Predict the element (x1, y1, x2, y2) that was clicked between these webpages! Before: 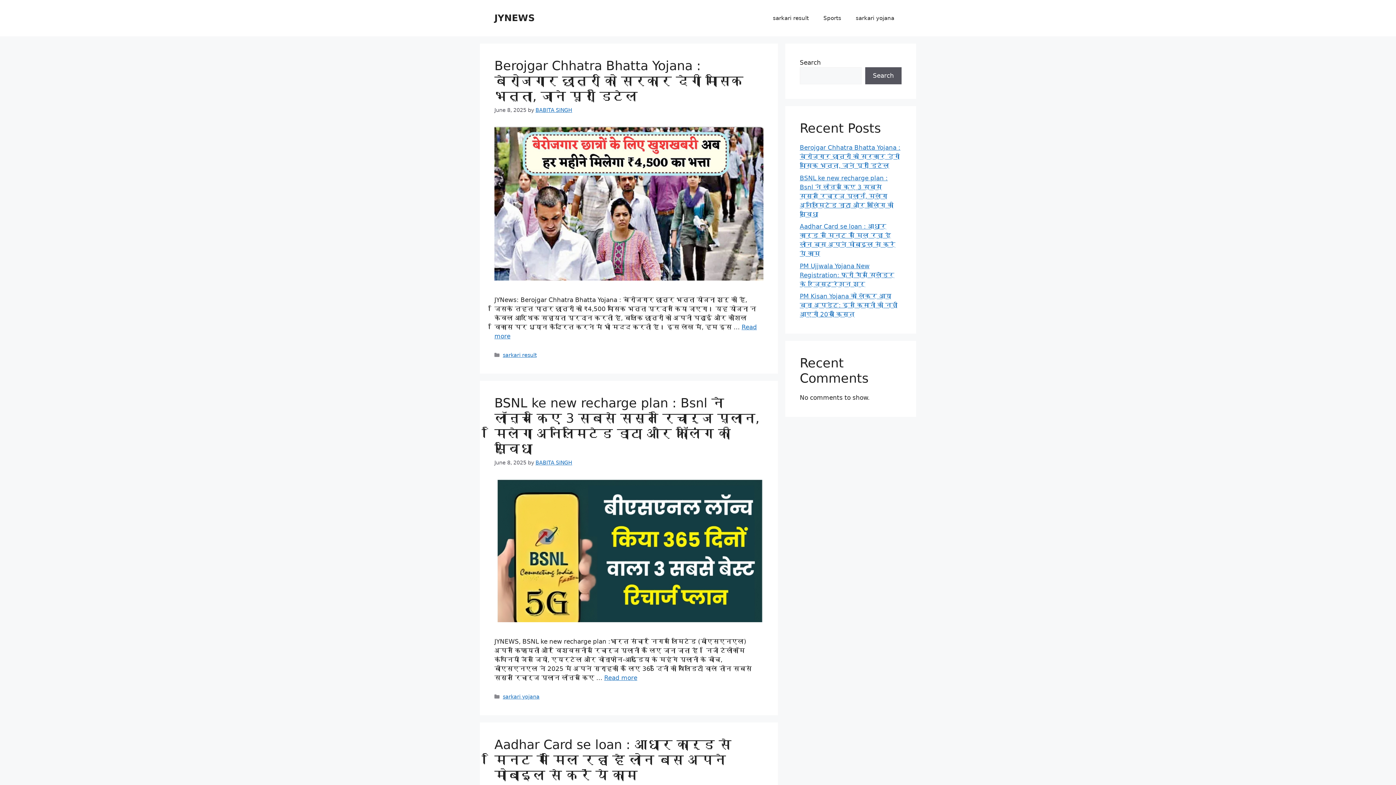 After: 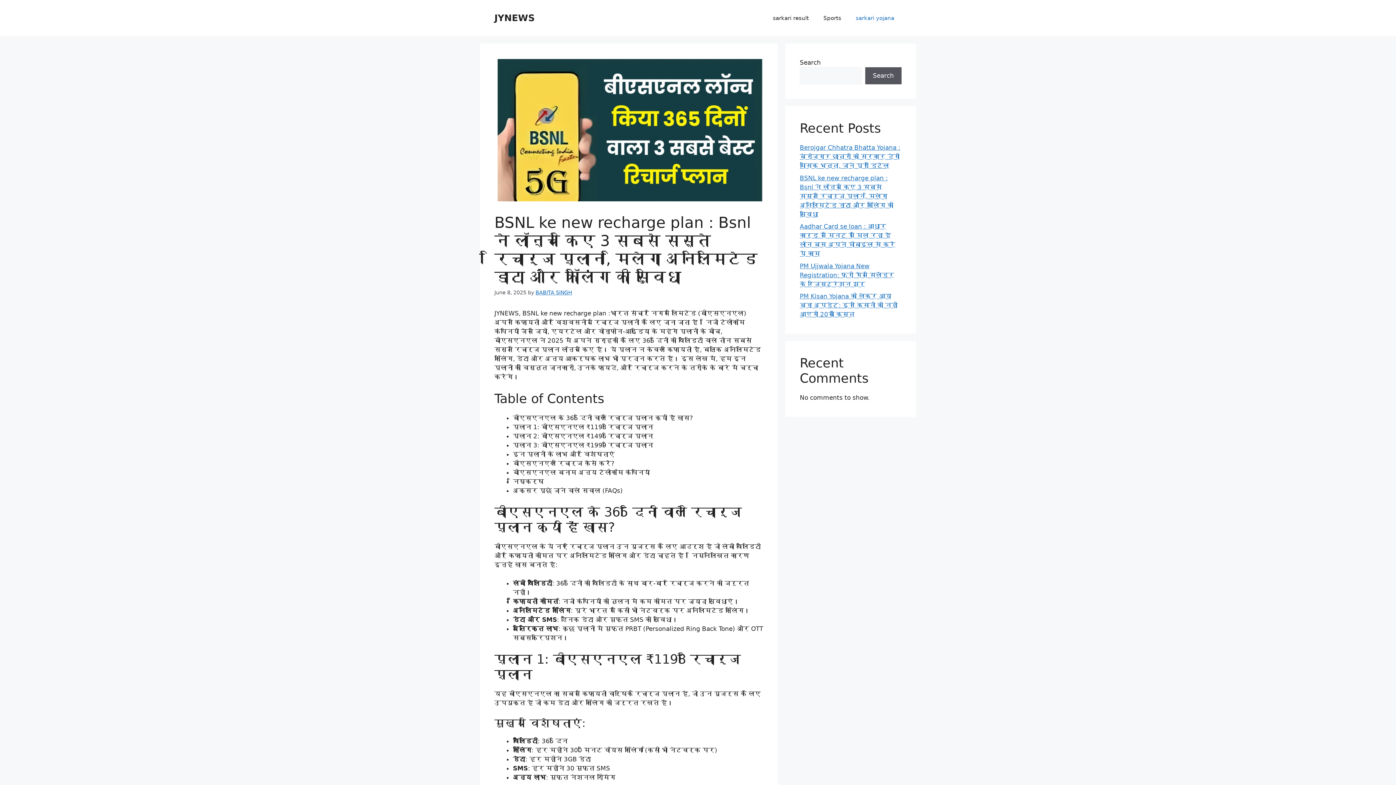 Action: bbox: (800, 174, 893, 218) label: BSNL ke new recharge plan : Bsnl ने लॉन्च किए 3 सबसे सस्ते रिचार्ज प्लान, मिलेगा अनलिमिटेड डाटा और कॉलिंग की सुविधा